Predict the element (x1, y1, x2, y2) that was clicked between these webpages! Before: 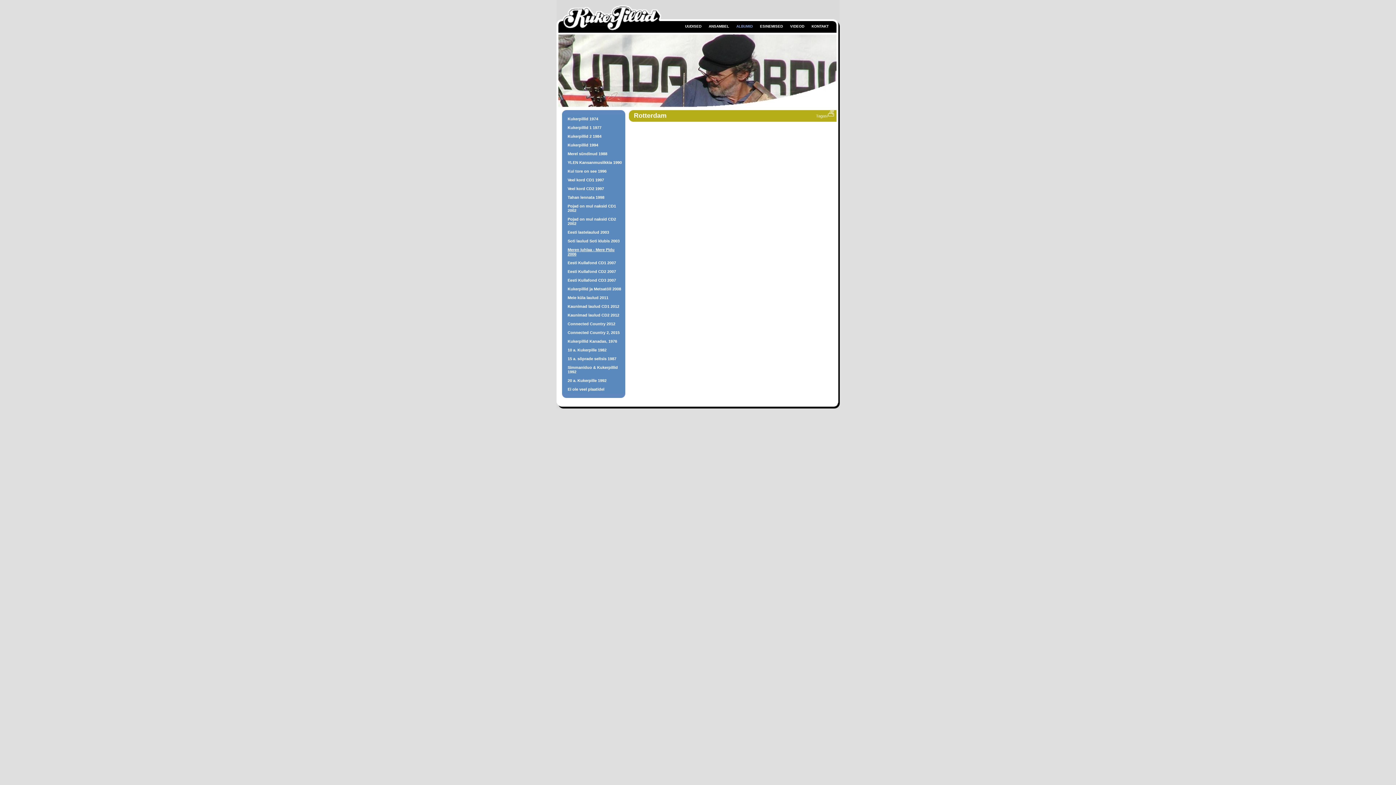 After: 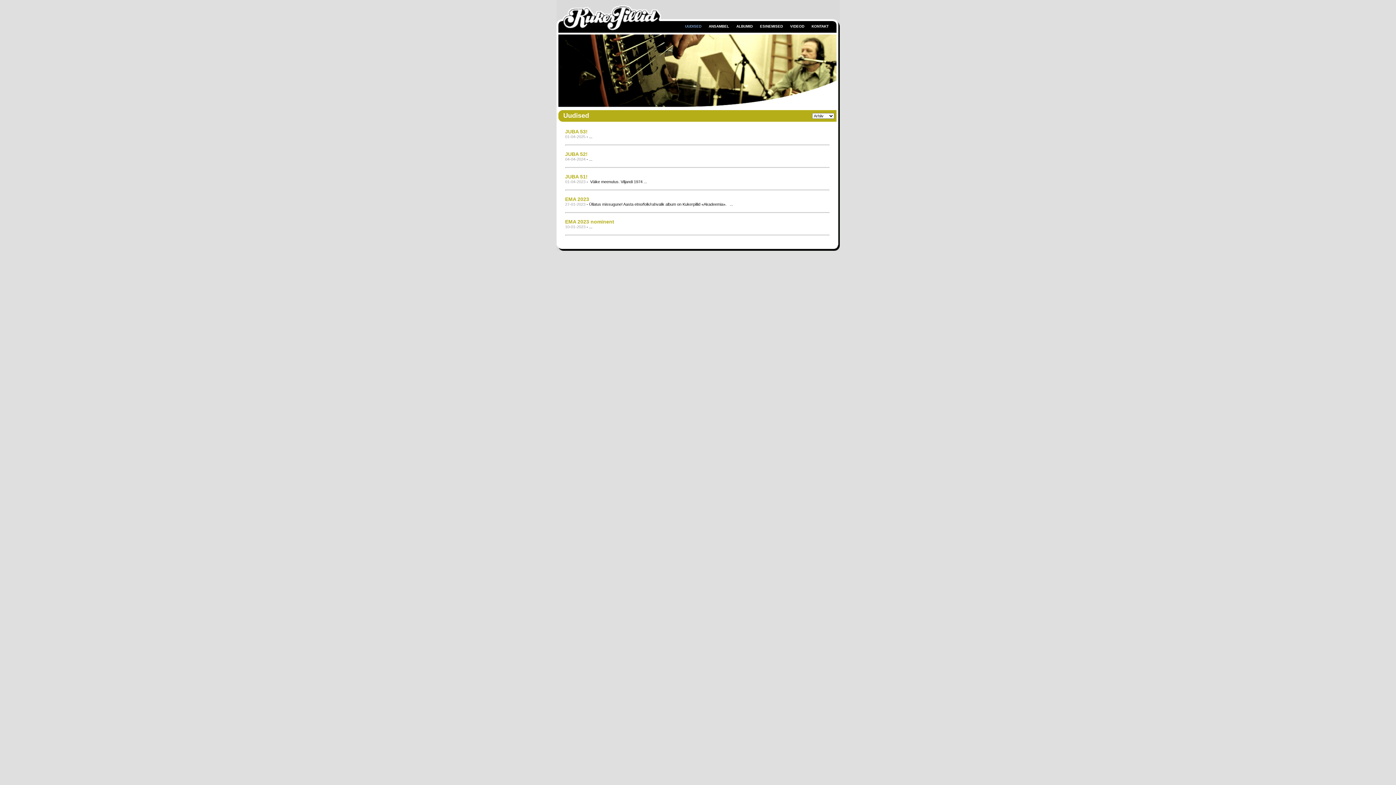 Action: bbox: (685, 24, 701, 28) label: UUDISED